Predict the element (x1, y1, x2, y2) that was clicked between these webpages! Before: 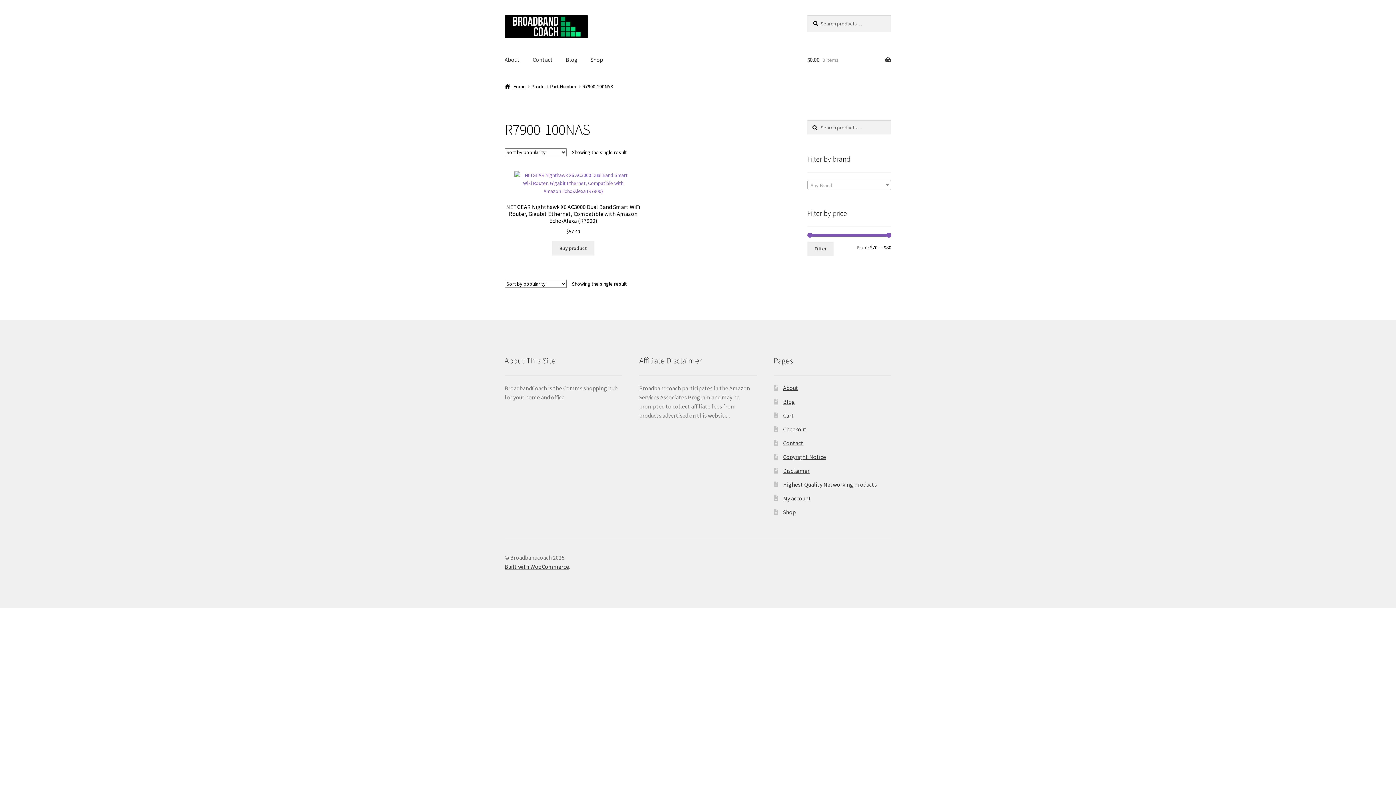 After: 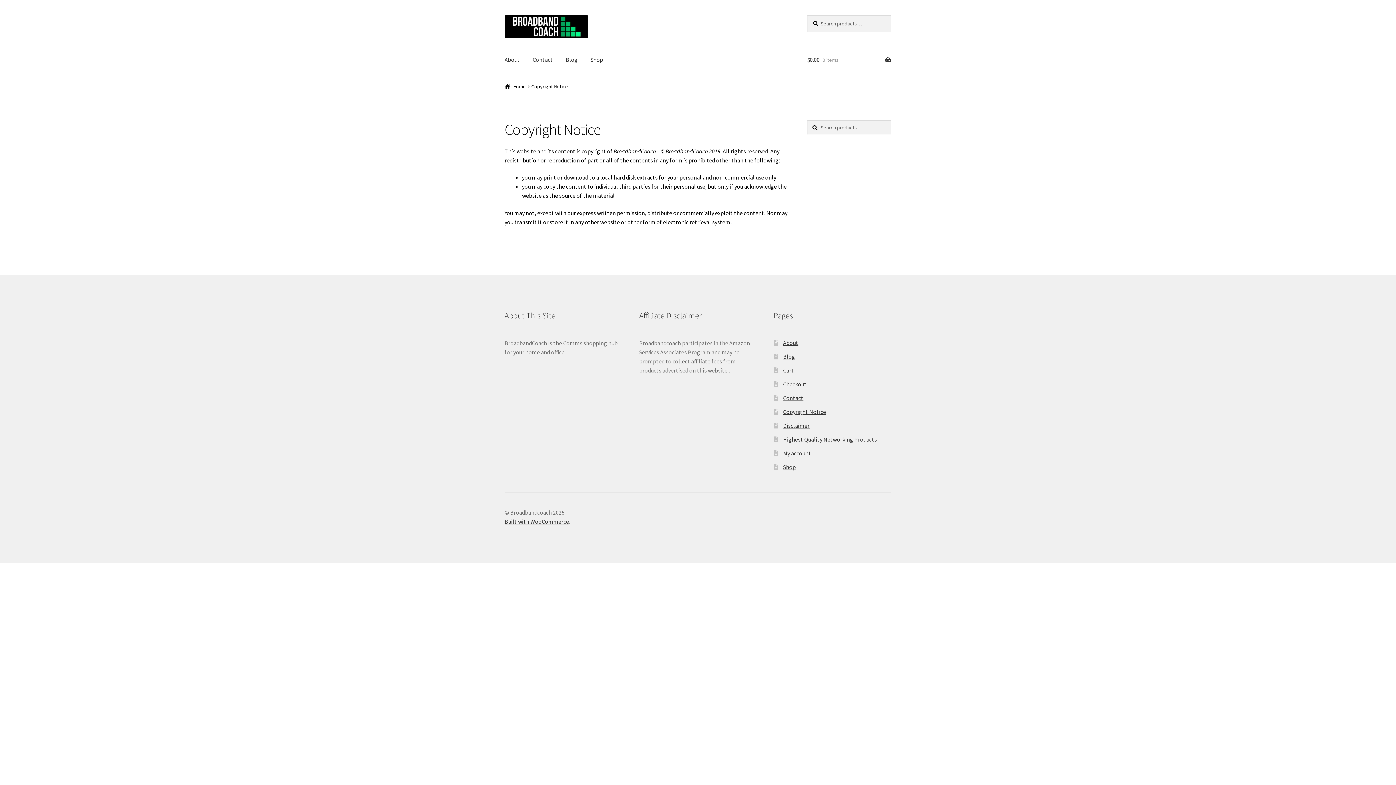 Action: bbox: (783, 453, 826, 460) label: Copyright Notice